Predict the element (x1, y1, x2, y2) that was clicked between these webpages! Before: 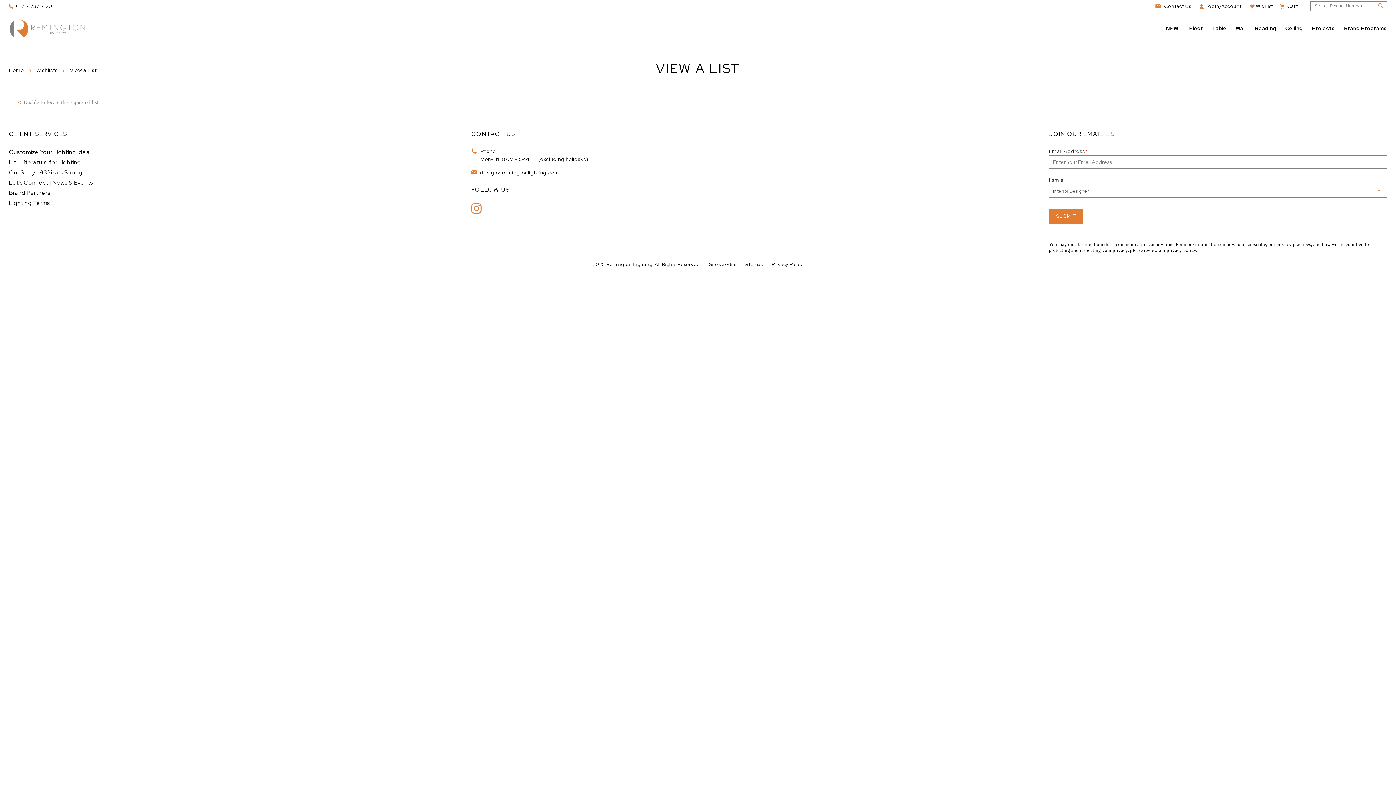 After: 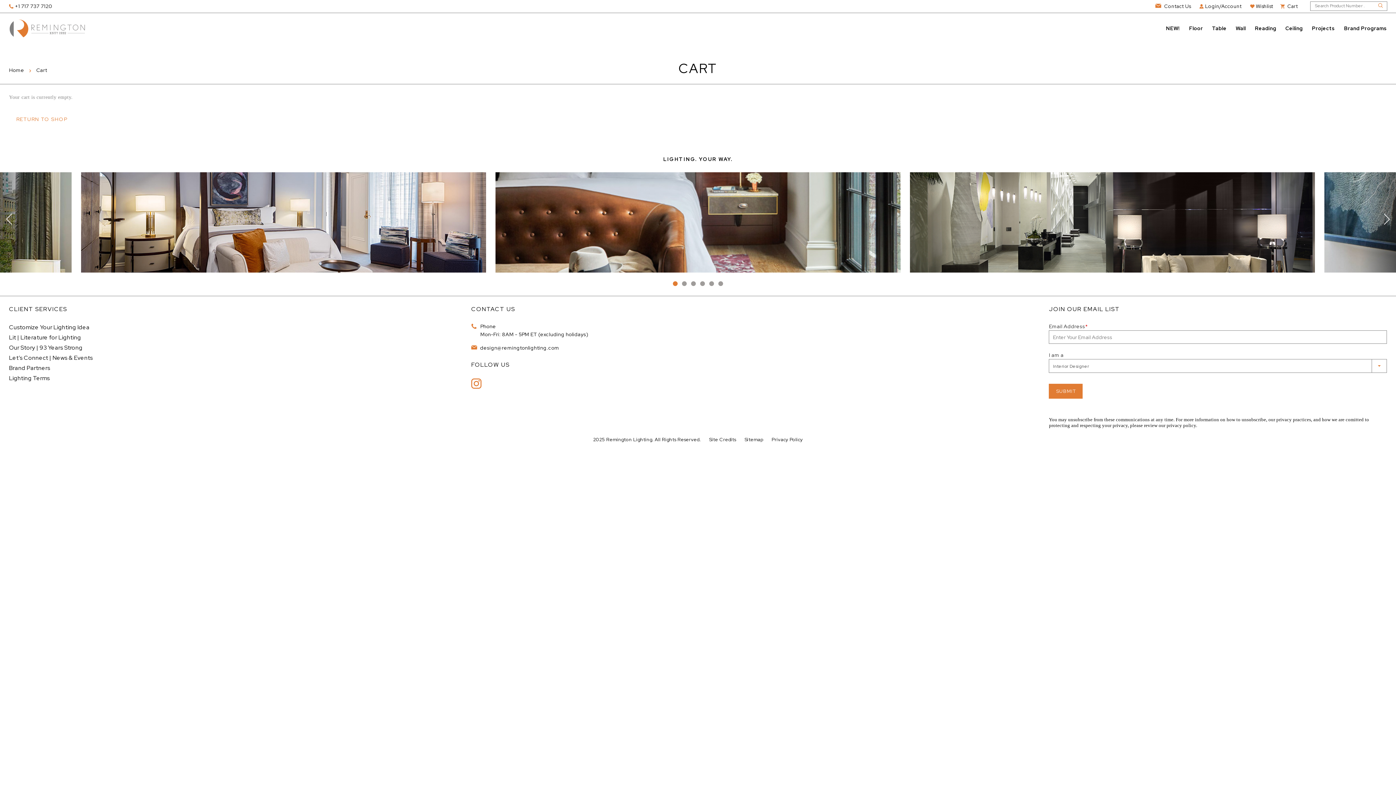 Action: bbox: (1277, 0, 1301, 12) label:   Cart